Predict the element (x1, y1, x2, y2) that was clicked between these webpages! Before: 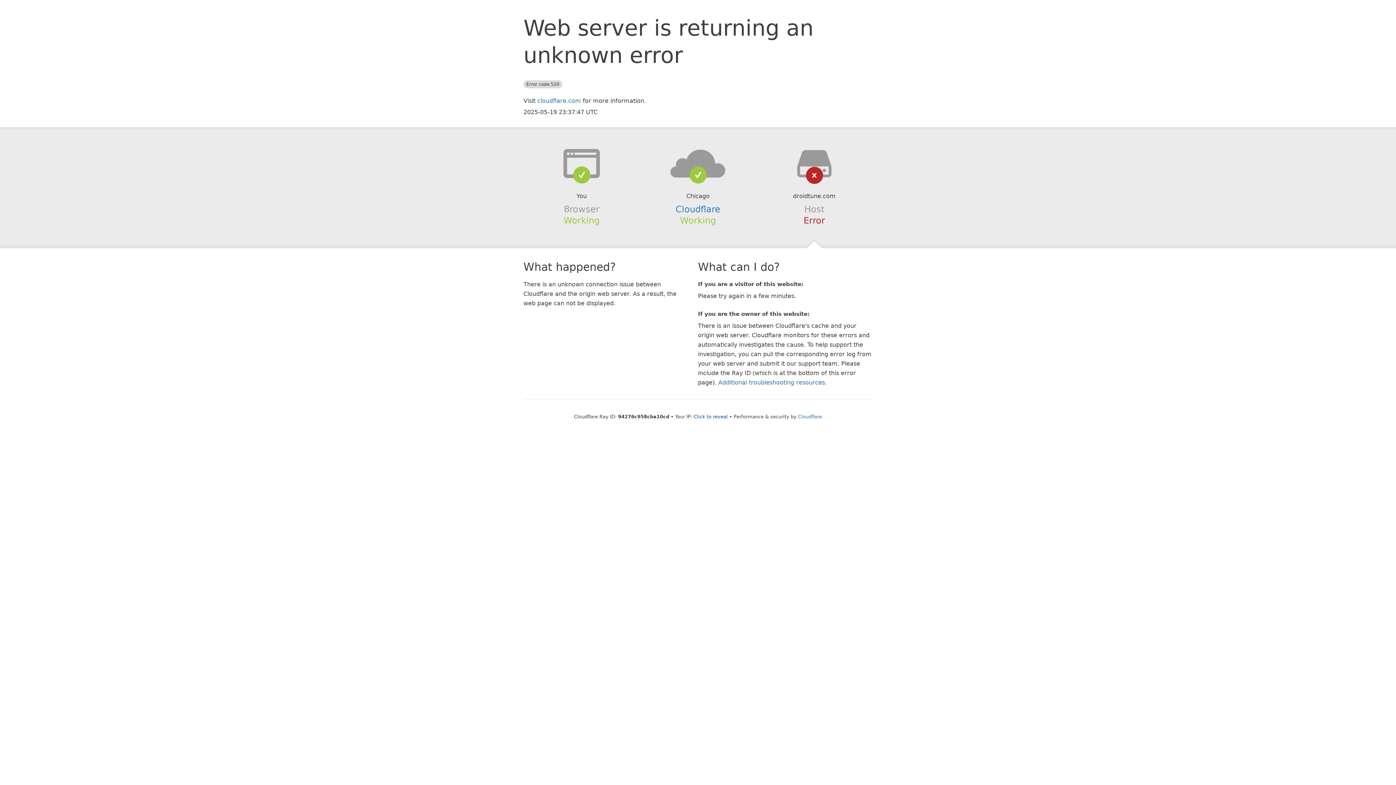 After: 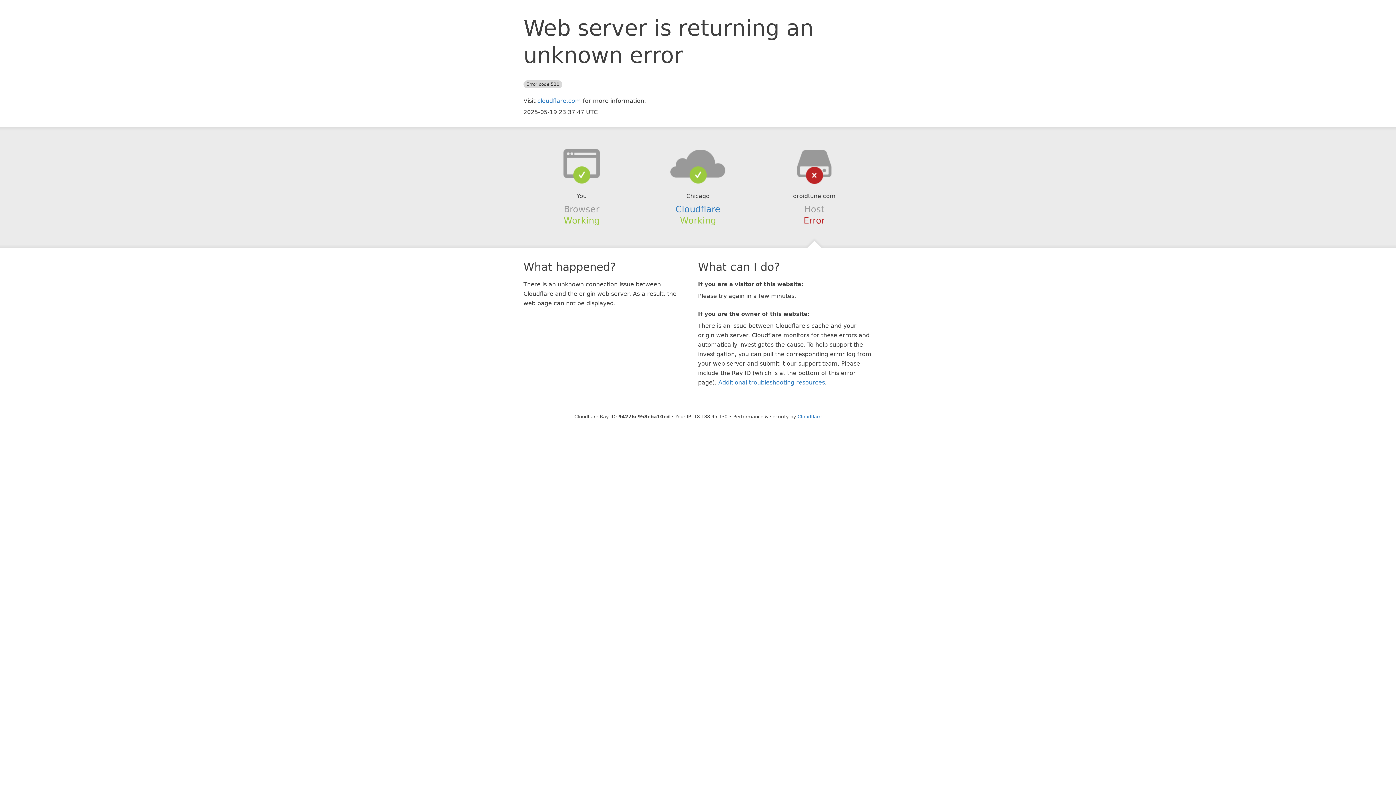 Action: label: Click to reveal bbox: (693, 414, 728, 419)